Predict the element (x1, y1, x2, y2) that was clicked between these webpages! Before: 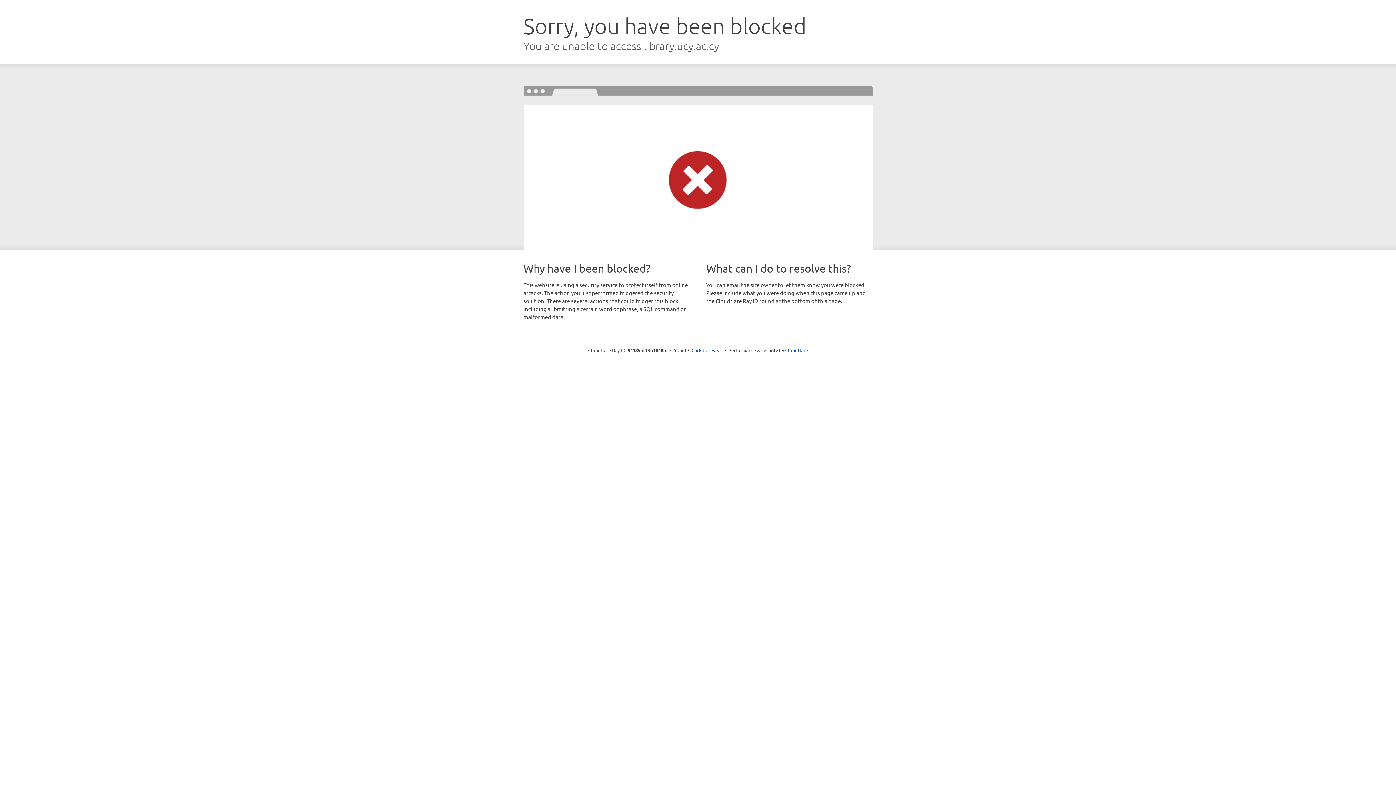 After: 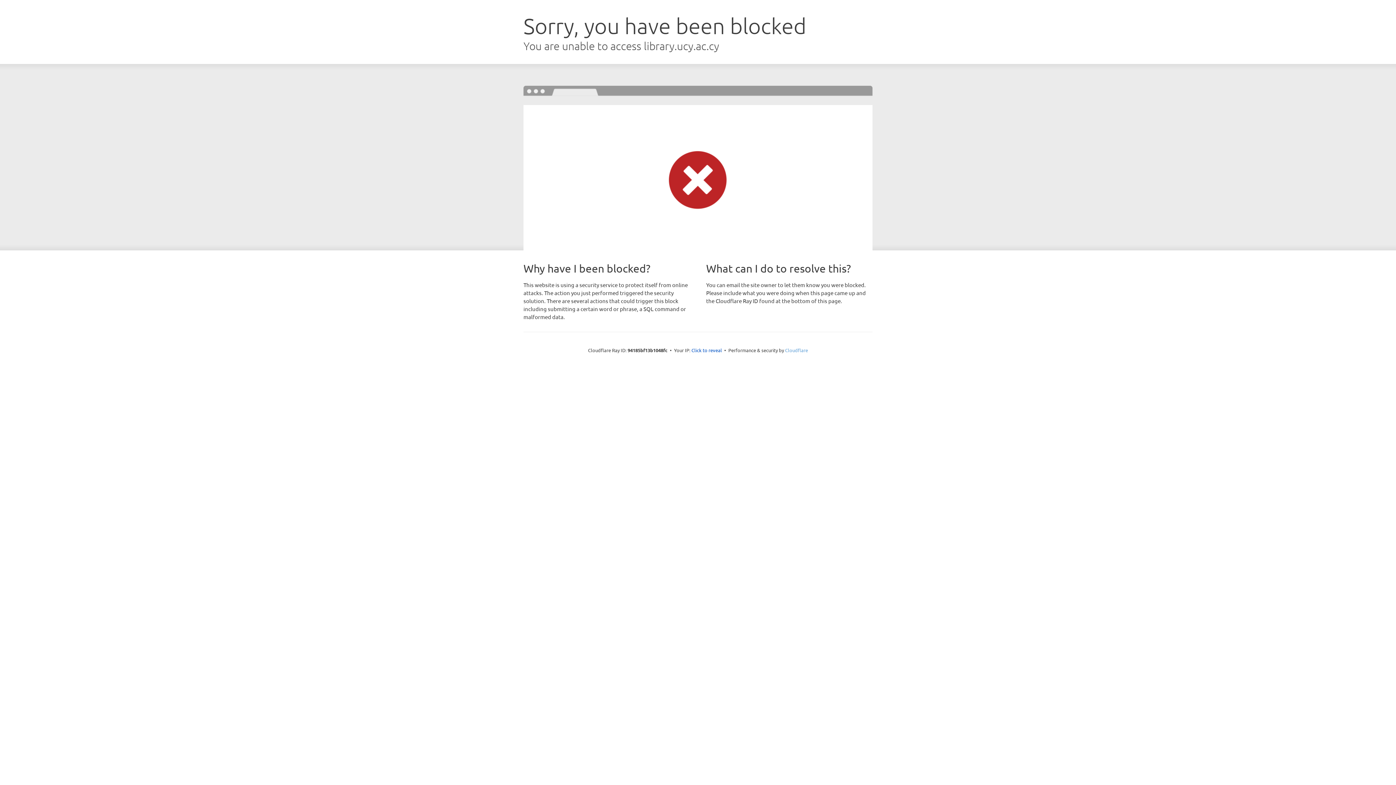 Action: bbox: (785, 347, 808, 353) label: Cloudflare